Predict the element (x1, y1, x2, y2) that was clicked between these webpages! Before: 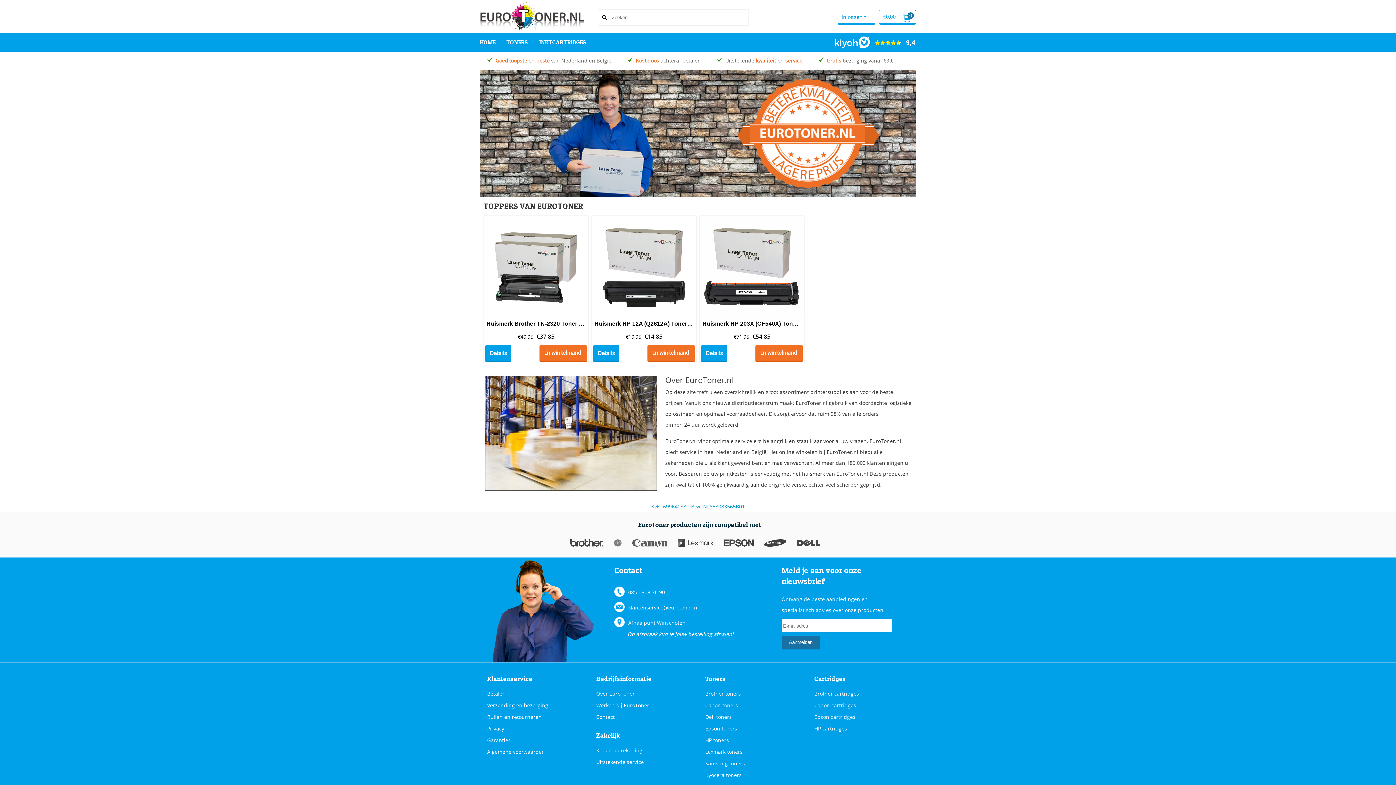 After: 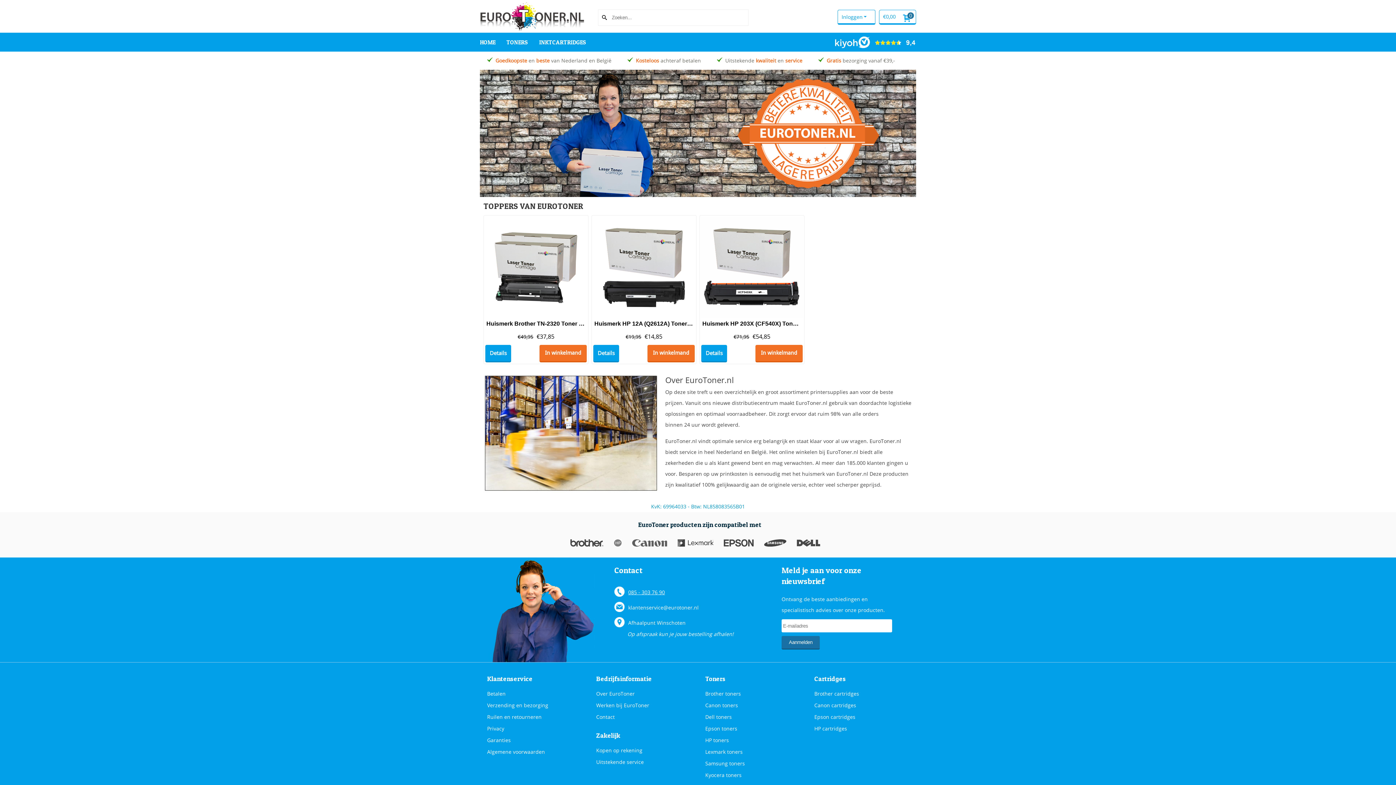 Action: label: 085 - 303 76 90 bbox: (628, 589, 665, 596)